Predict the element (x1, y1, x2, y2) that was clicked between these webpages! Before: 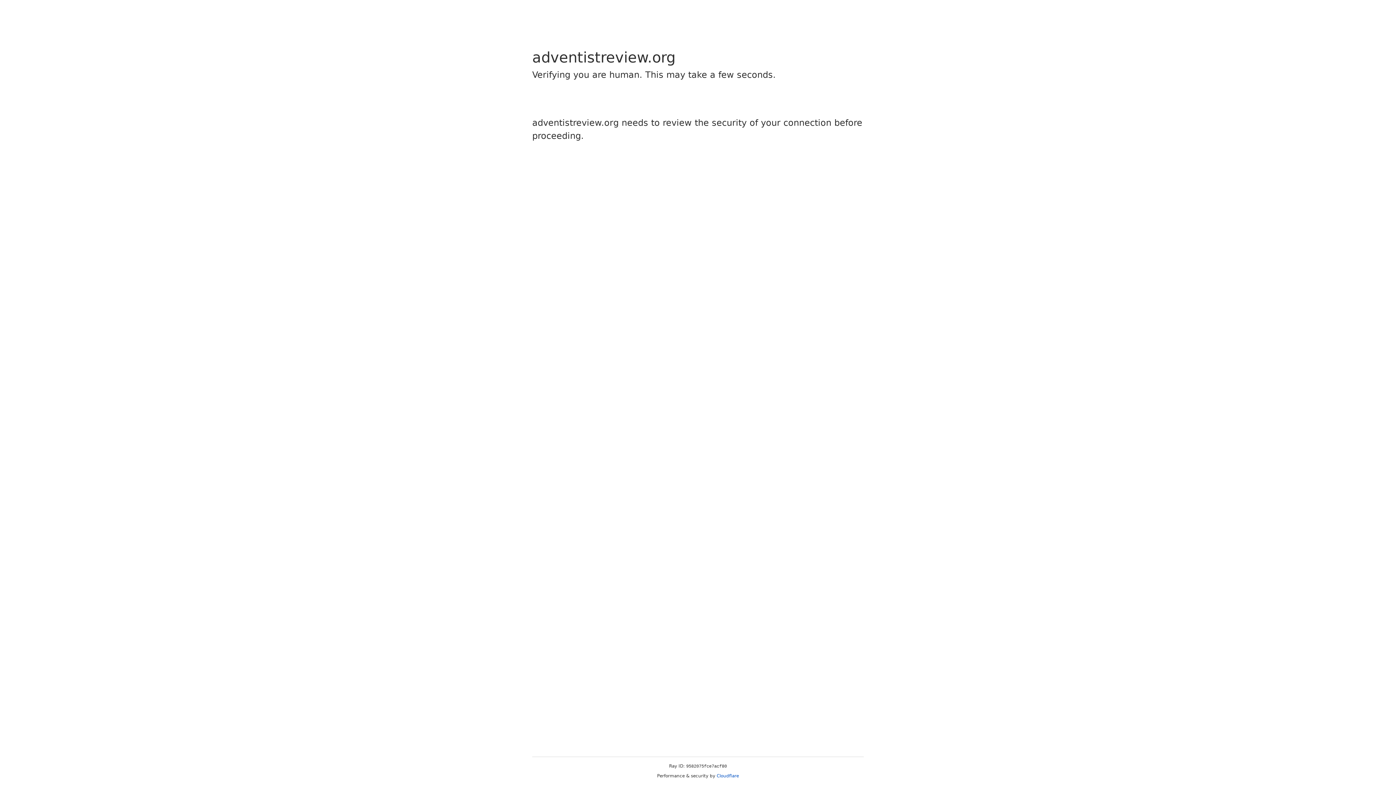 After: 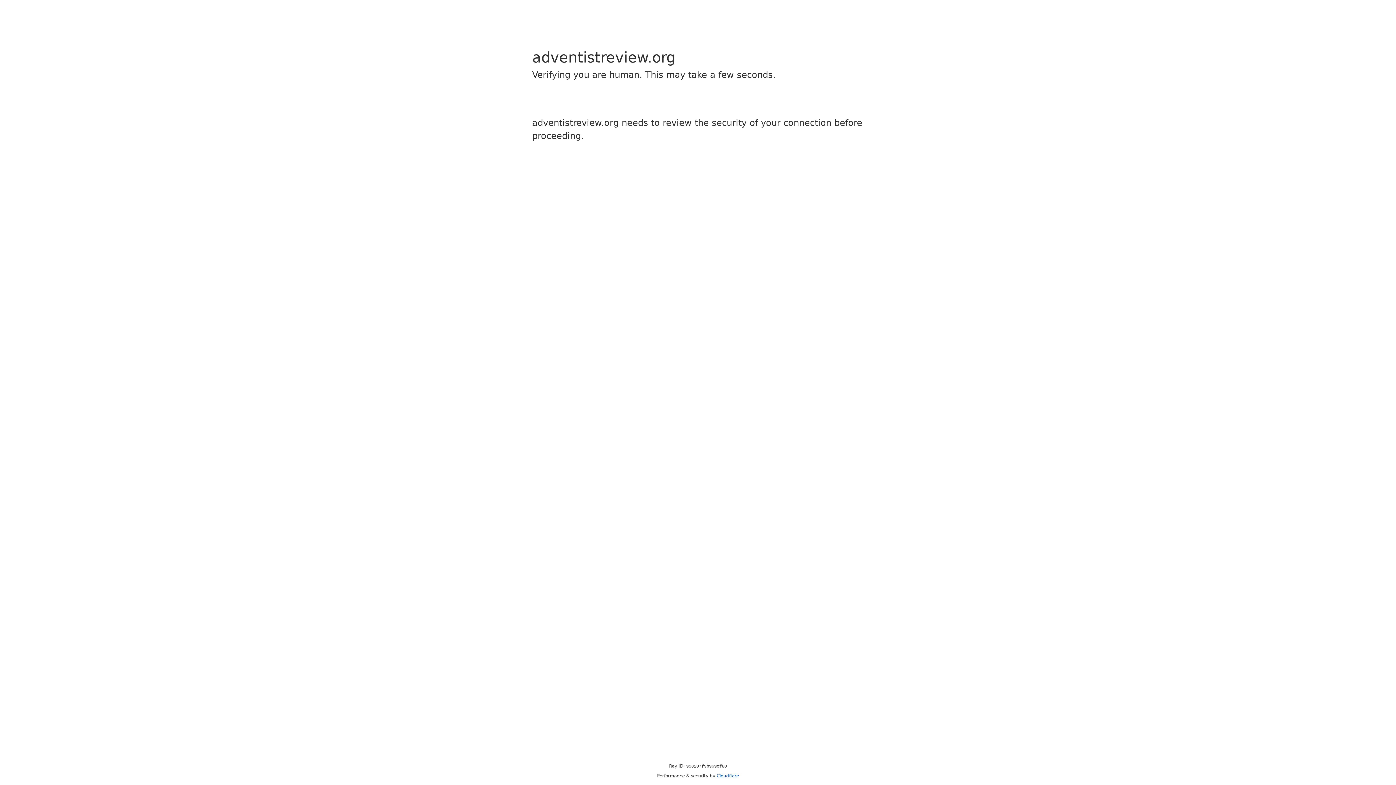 Action: label: Cloudflare bbox: (716, 773, 739, 778)